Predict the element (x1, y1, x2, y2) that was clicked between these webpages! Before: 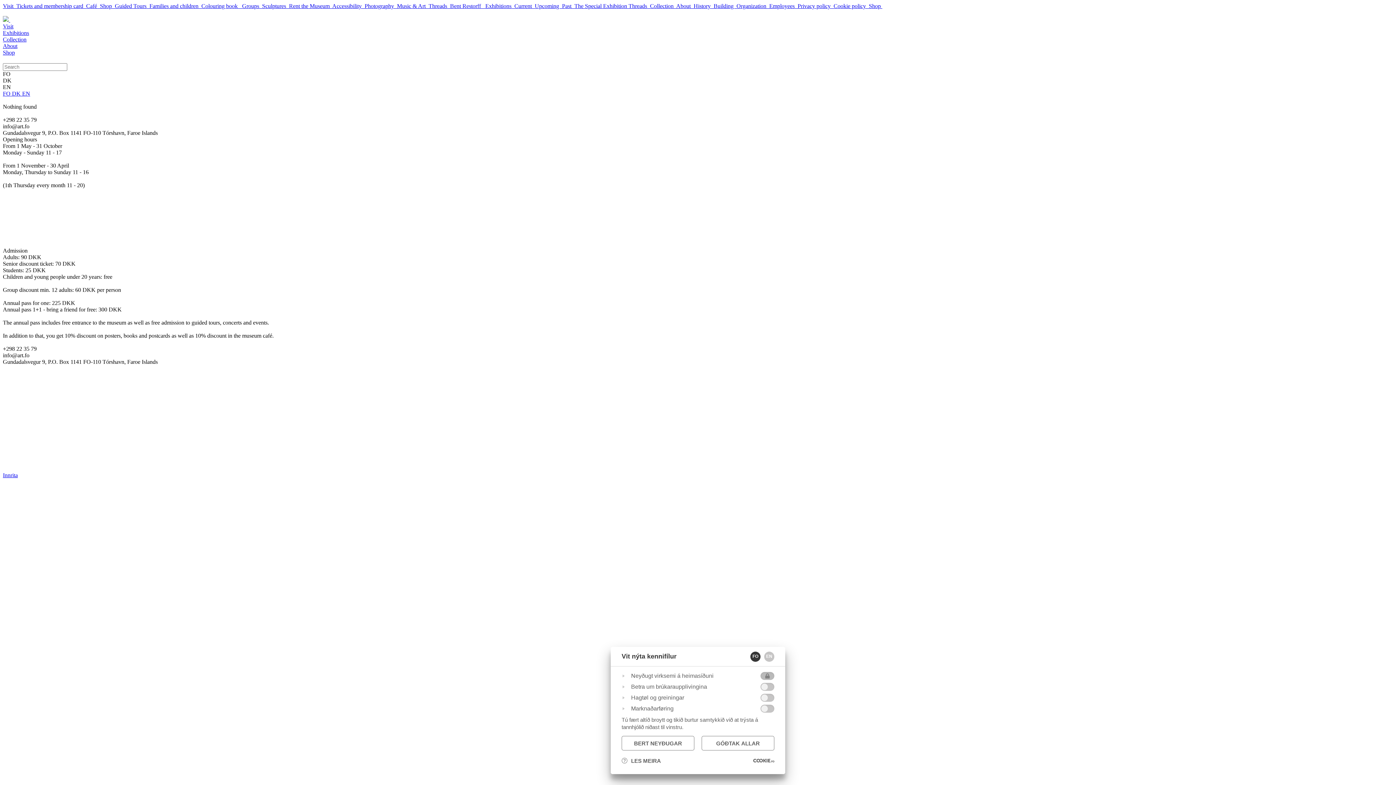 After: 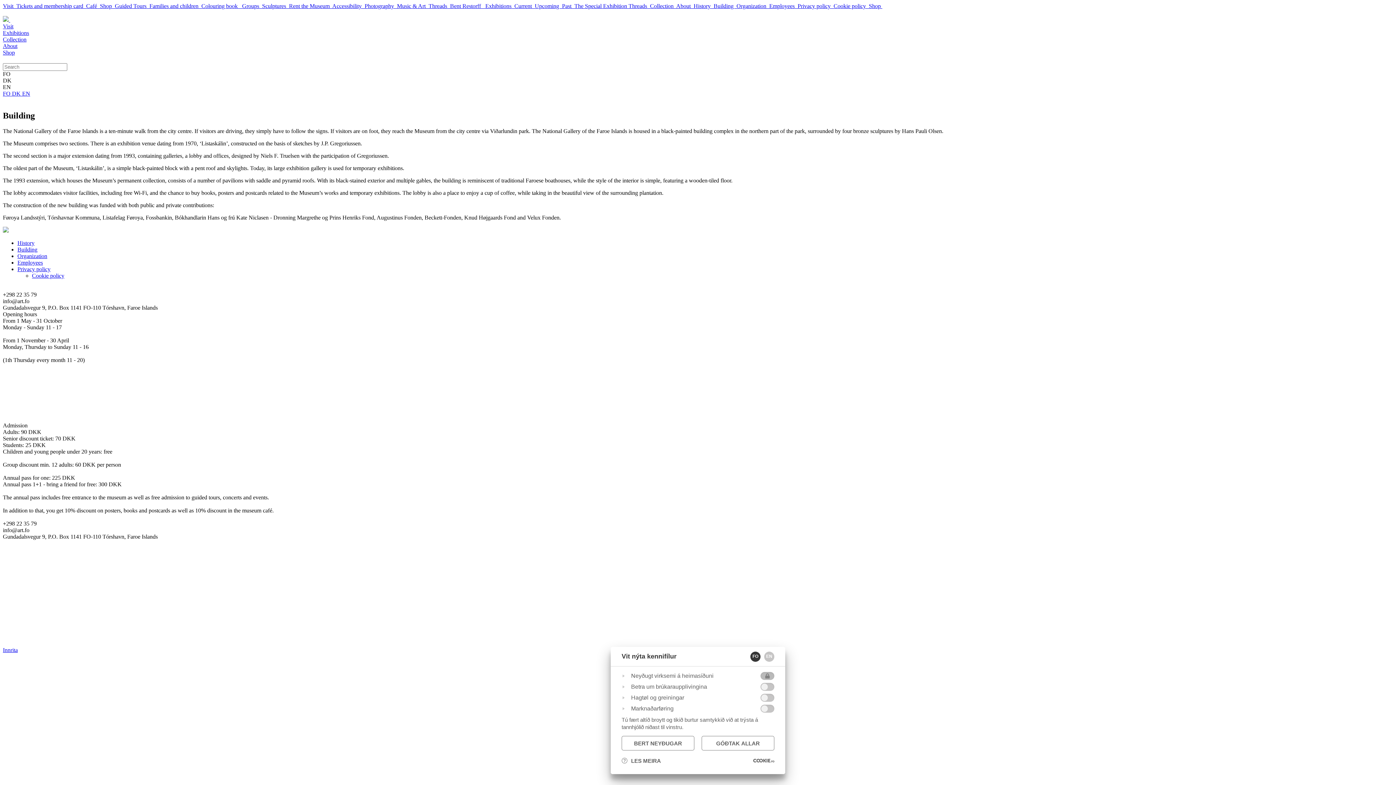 Action: bbox: (713, 2, 736, 9) label: Building  